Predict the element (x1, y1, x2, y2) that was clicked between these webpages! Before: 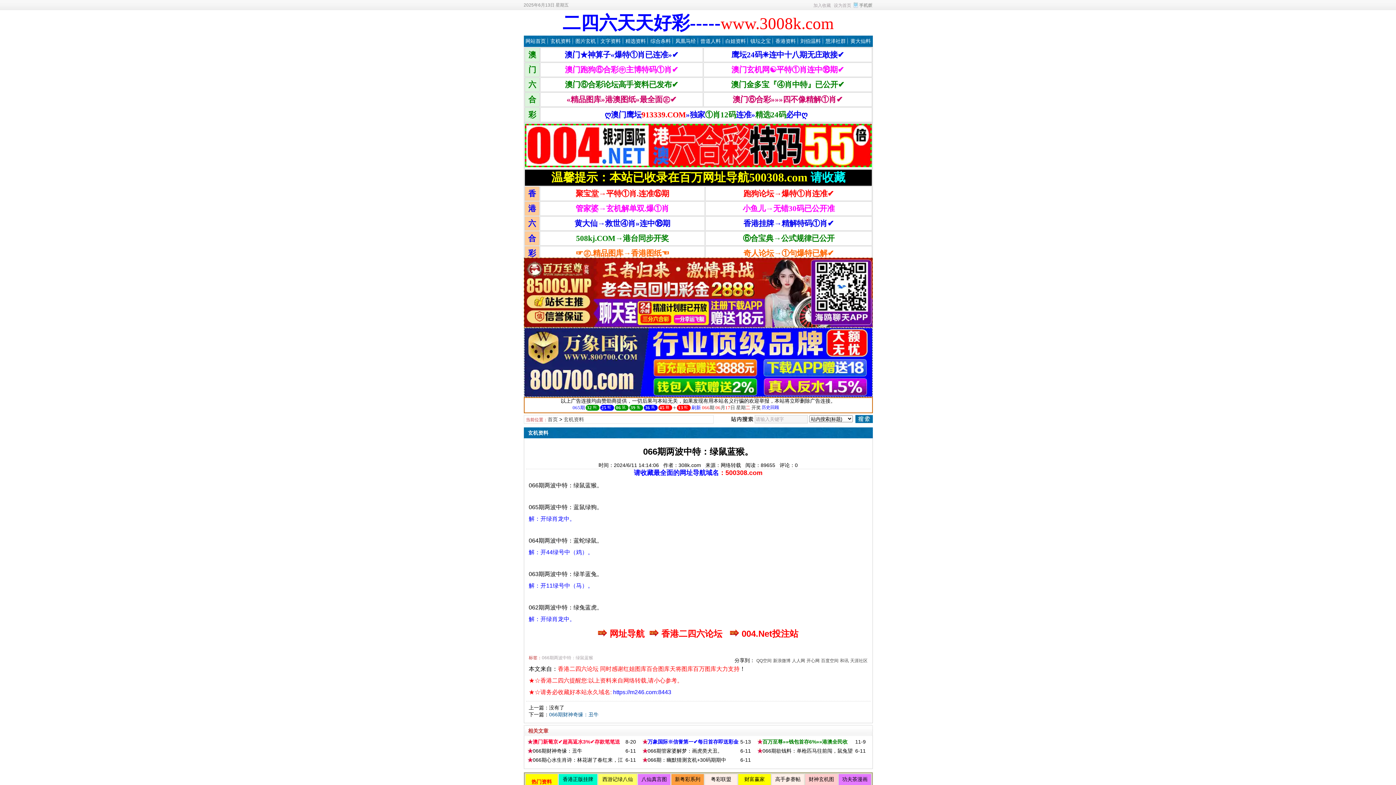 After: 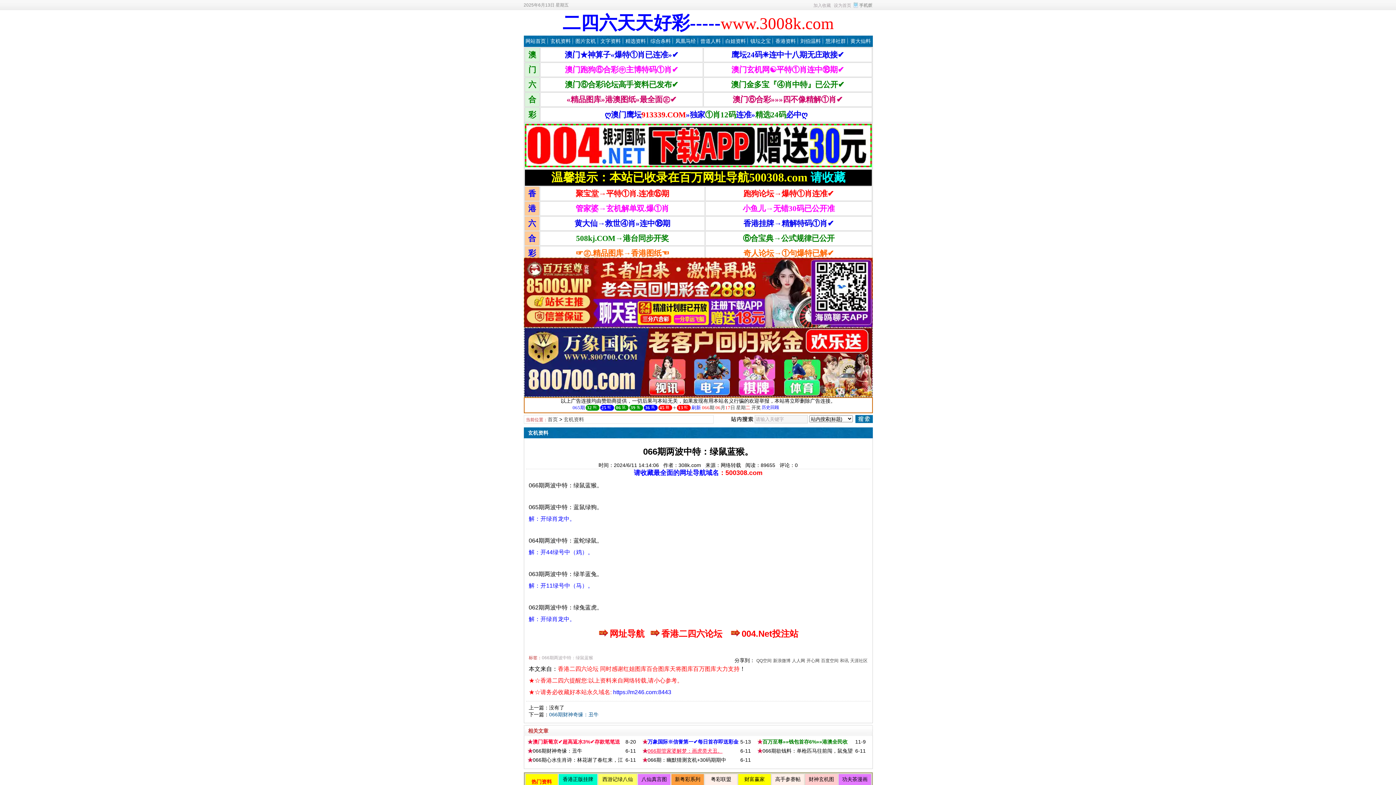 Action: label: 066期管家婆解梦：画虎类犬丑。 bbox: (647, 748, 722, 754)